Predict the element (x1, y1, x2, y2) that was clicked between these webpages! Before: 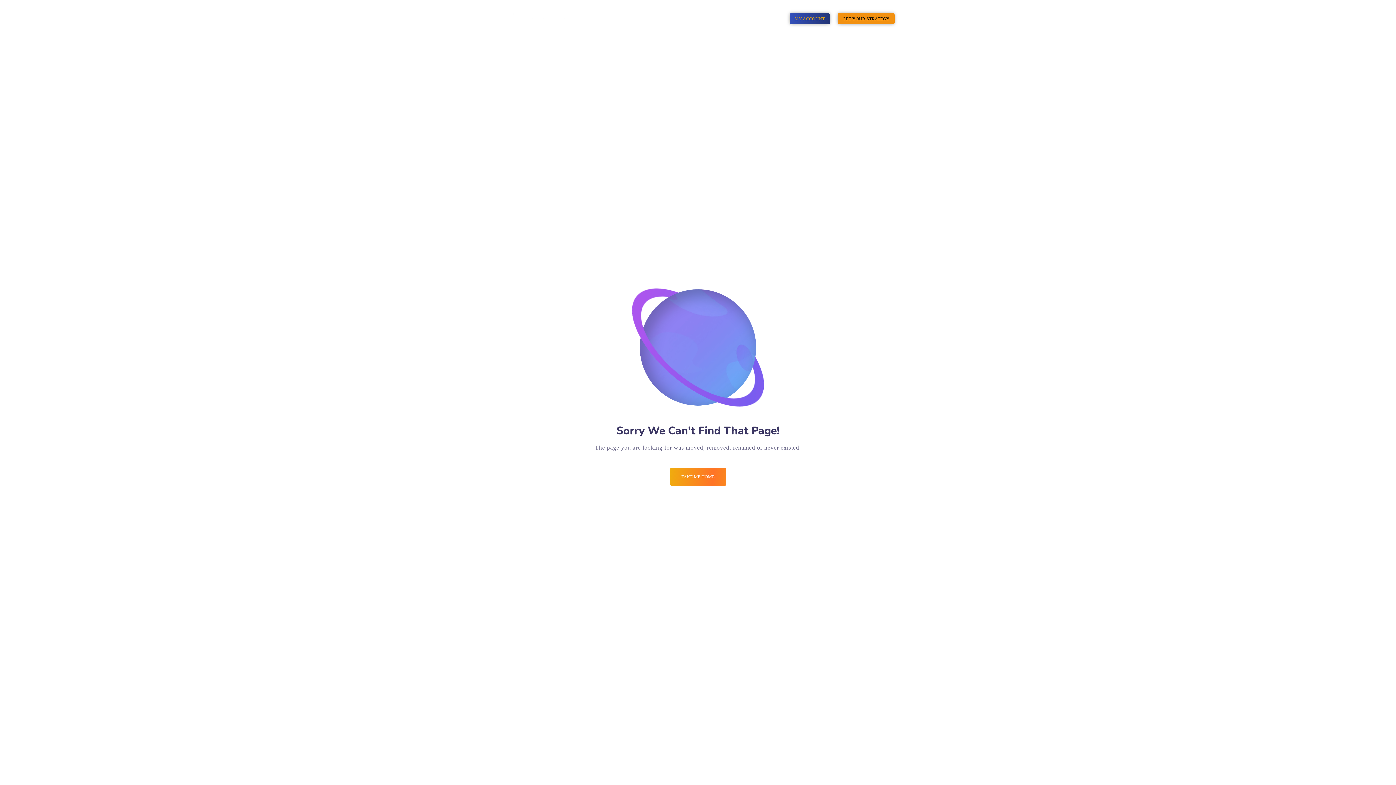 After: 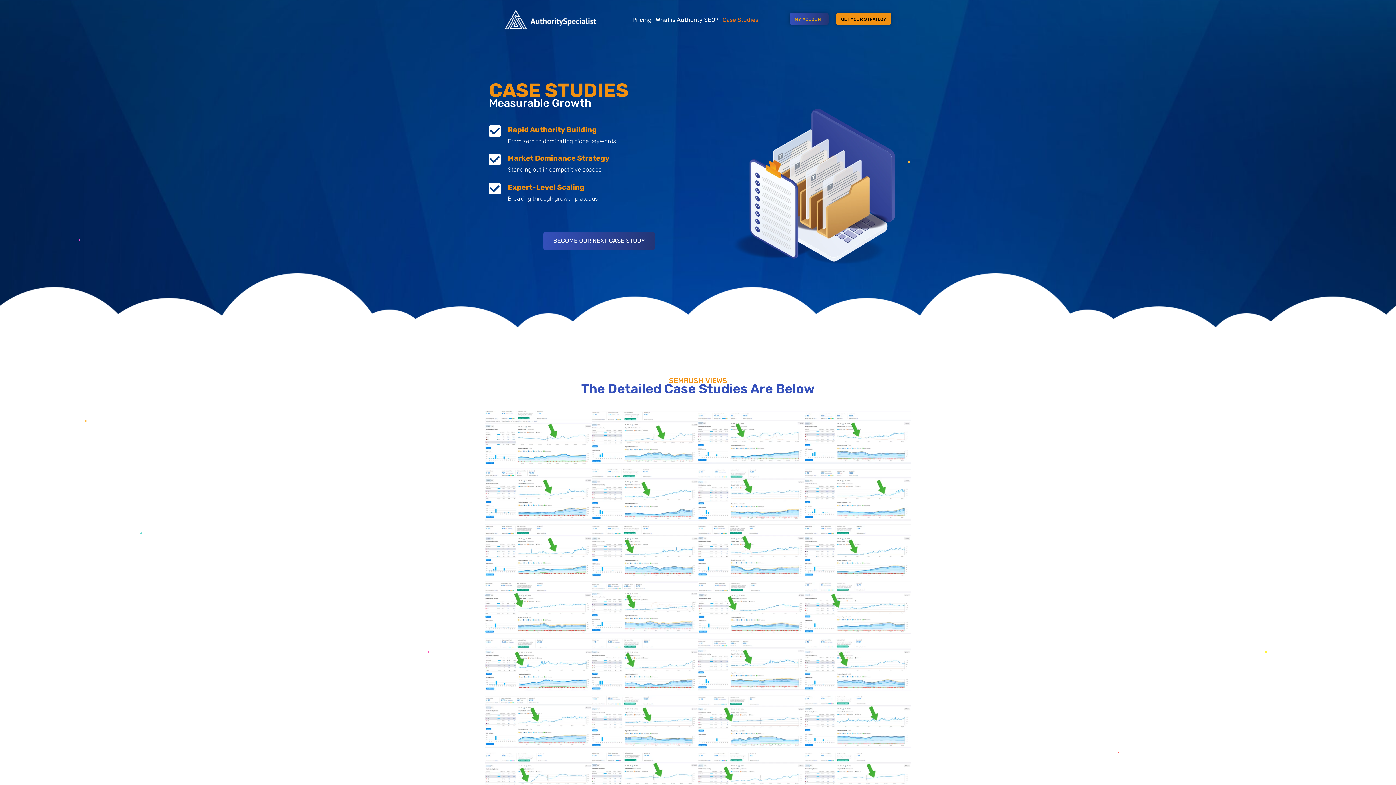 Action: bbox: (712, 5, 742, 34) label: Case Studies